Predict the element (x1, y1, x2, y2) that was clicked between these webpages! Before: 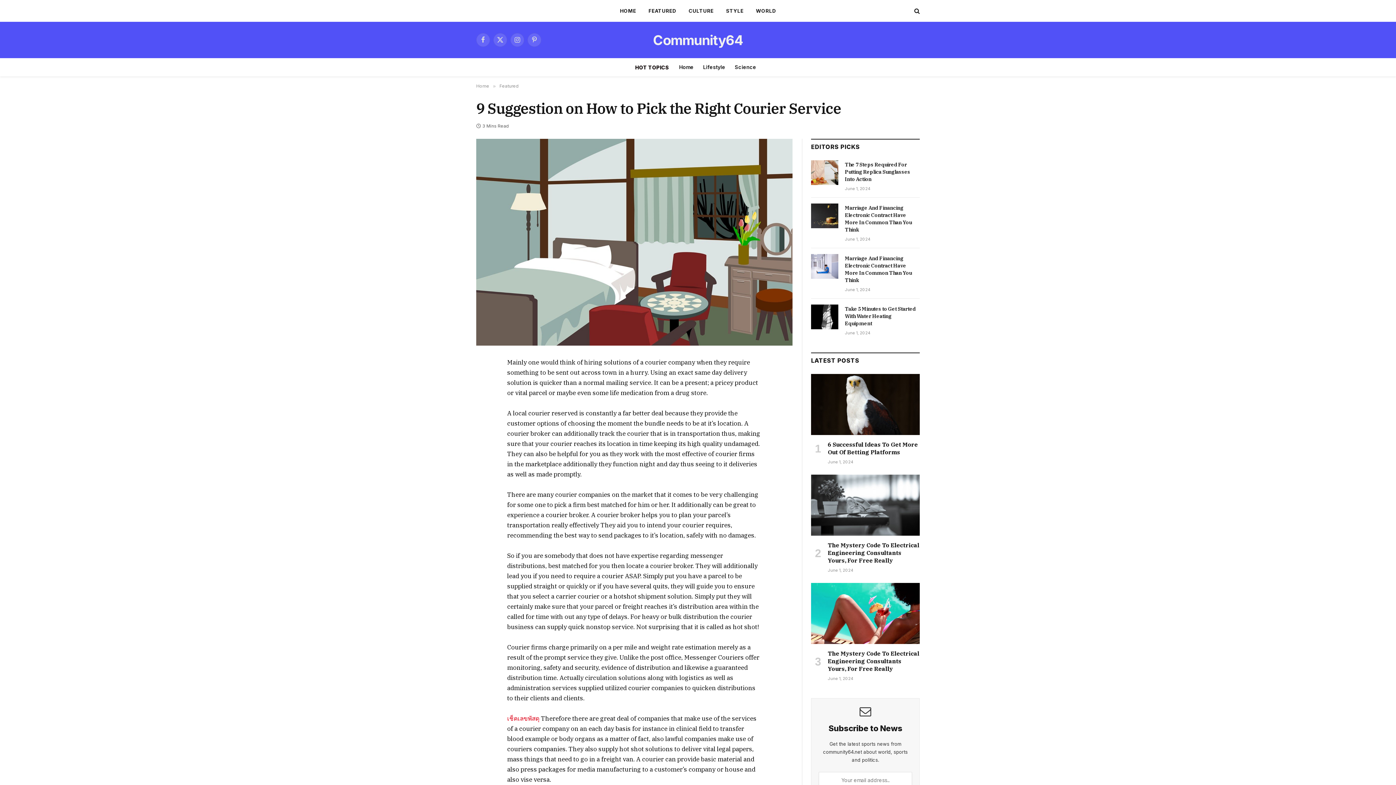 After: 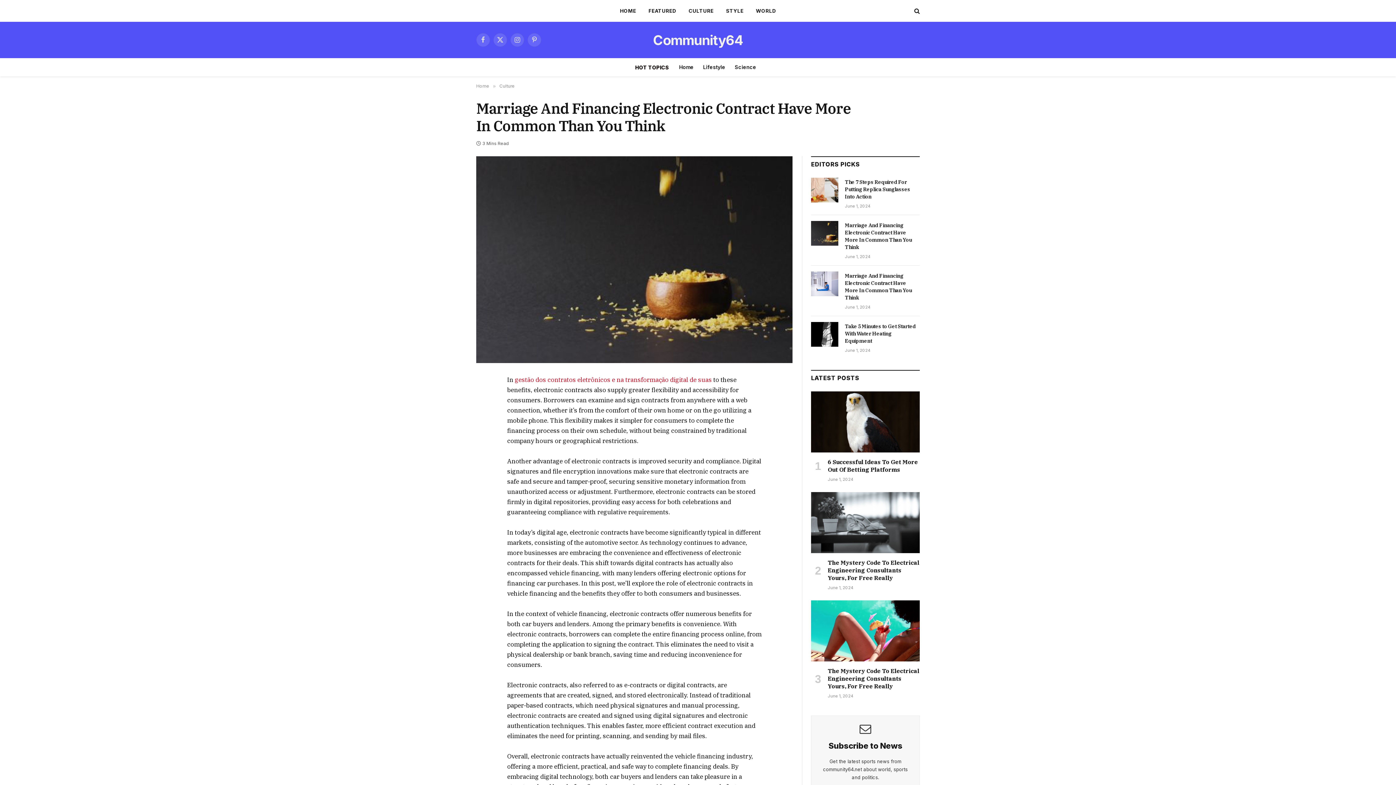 Action: bbox: (845, 204, 920, 233) label: Marriage And Financing Electronic Contract Have More In Common Than You Think